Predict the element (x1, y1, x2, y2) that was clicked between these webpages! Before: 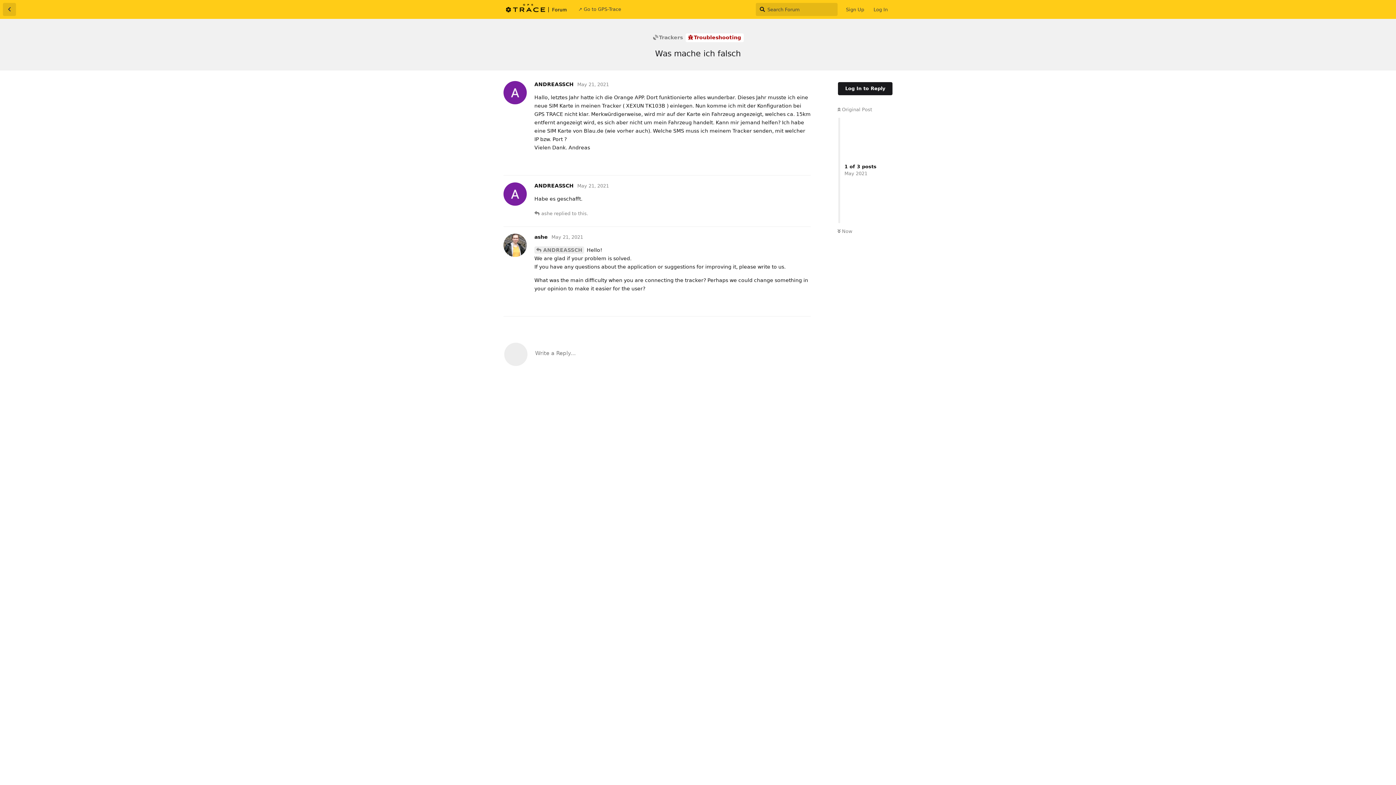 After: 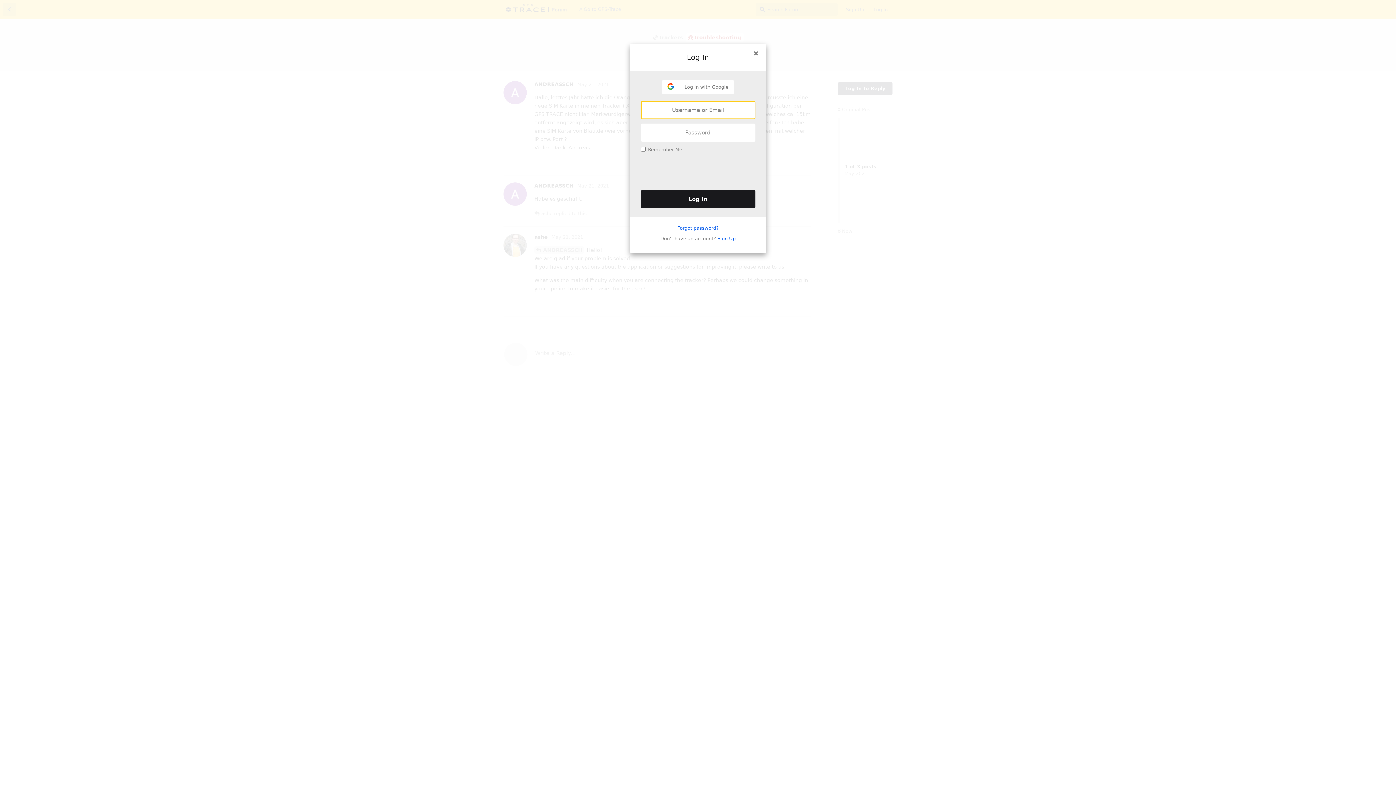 Action: bbox: (838, 82, 892, 95) label: Log In to Reply